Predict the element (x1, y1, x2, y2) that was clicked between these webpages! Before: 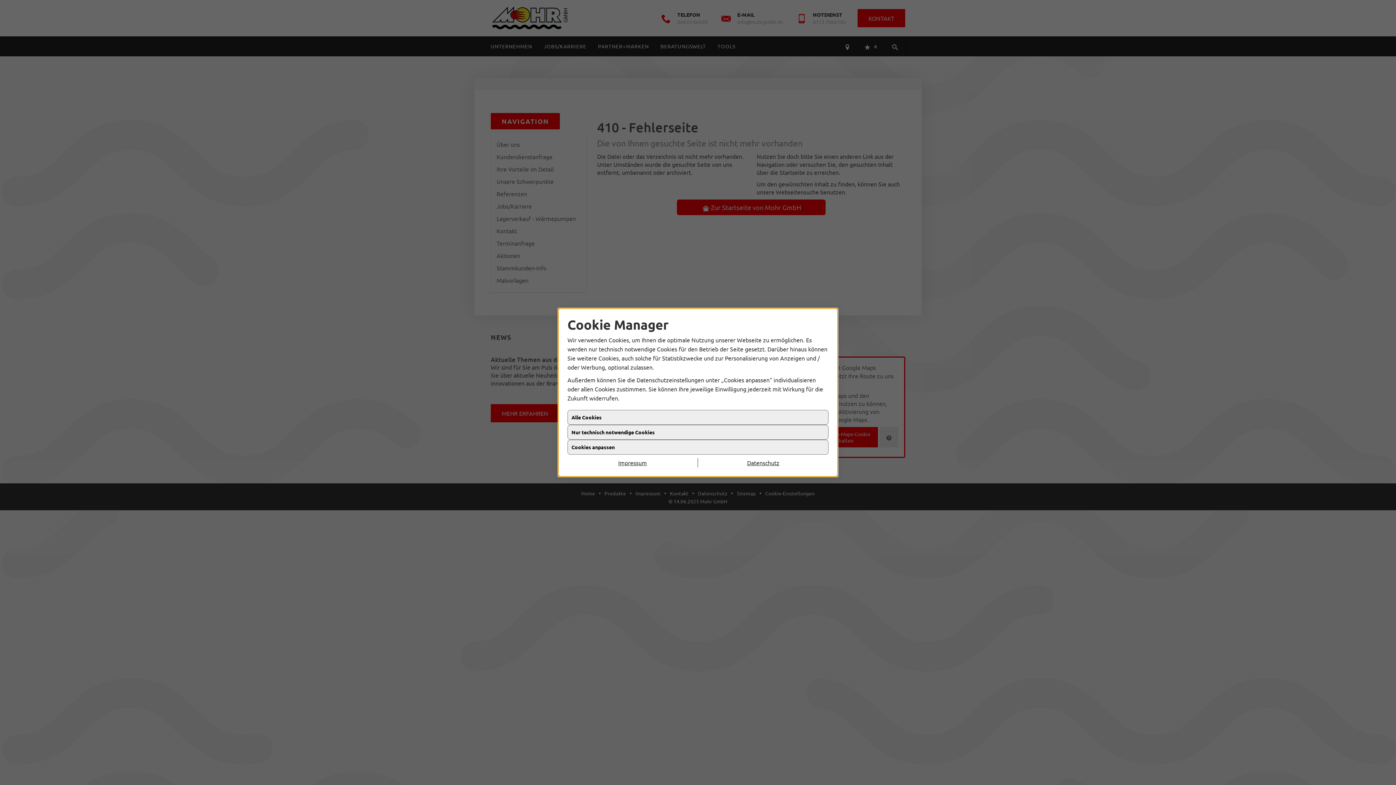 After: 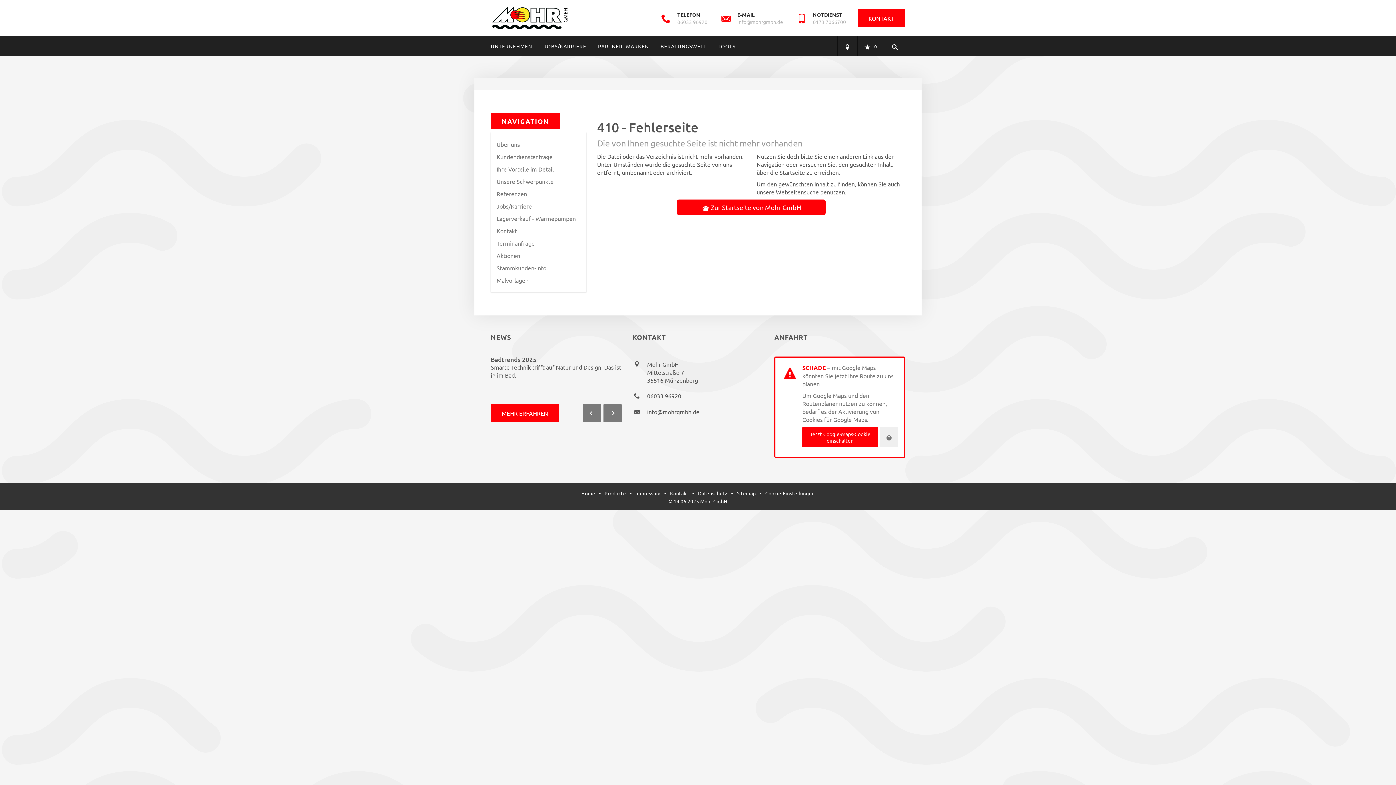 Action: label: Datenschutz bbox: (698, 460, 828, 469)